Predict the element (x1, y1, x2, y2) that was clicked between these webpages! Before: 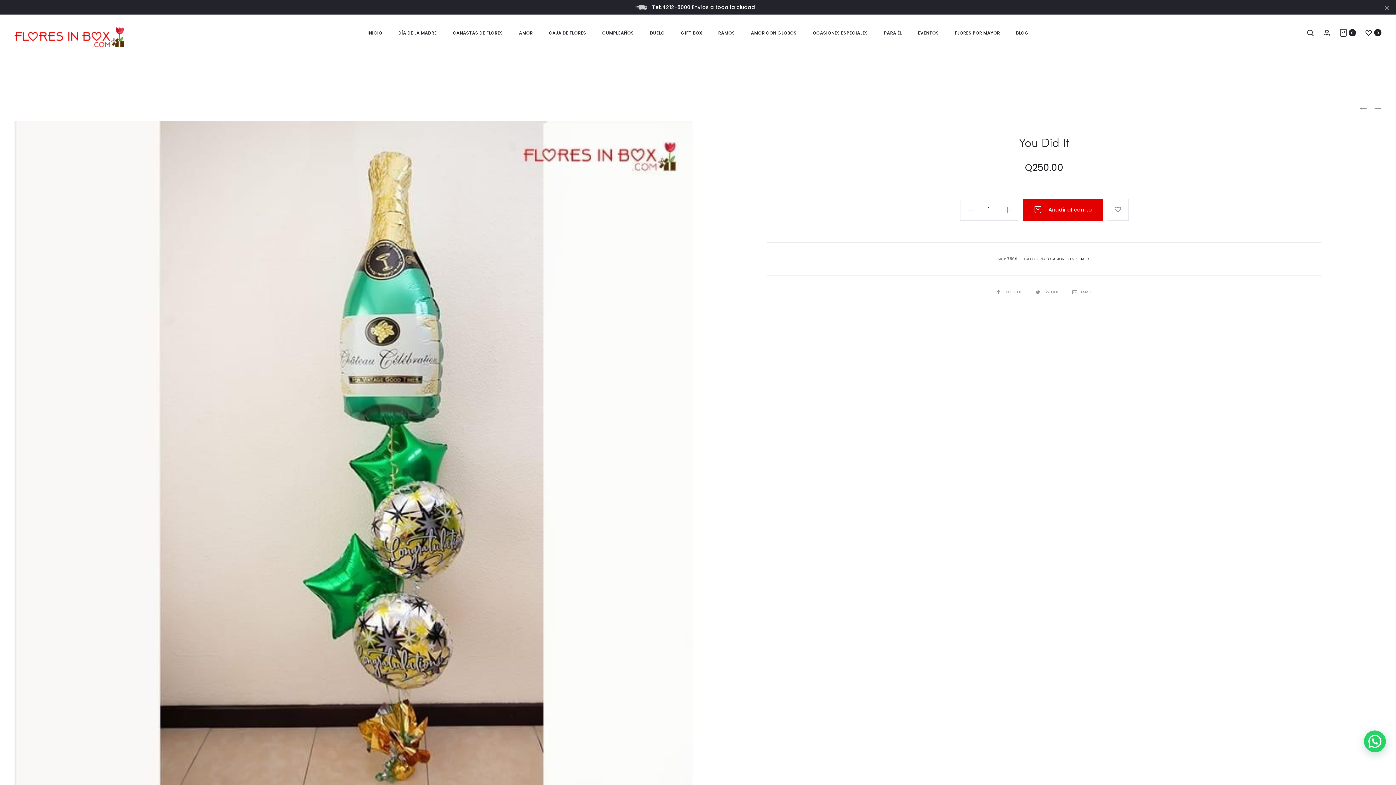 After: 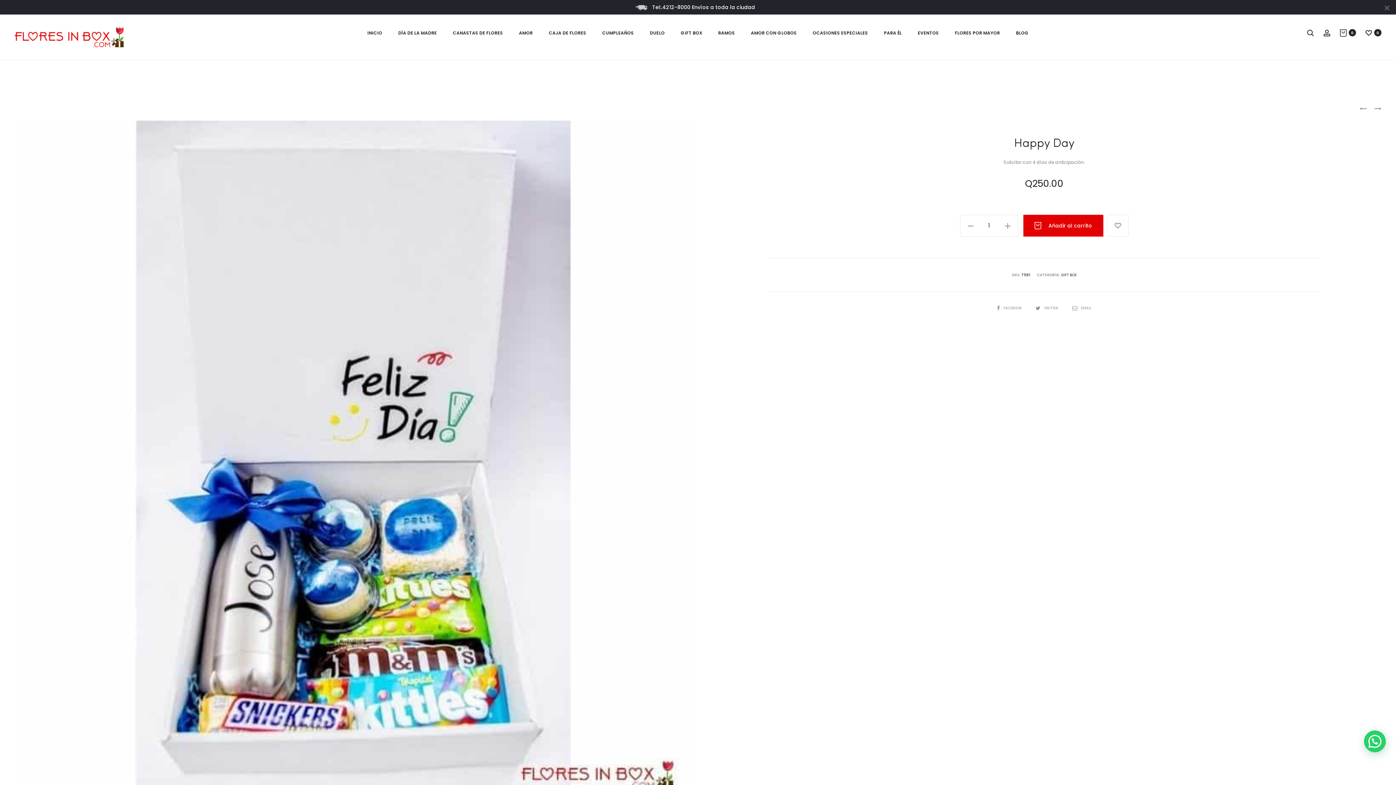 Action: label: HAPPY DAY bbox: (1367, 105, 1381, 111)